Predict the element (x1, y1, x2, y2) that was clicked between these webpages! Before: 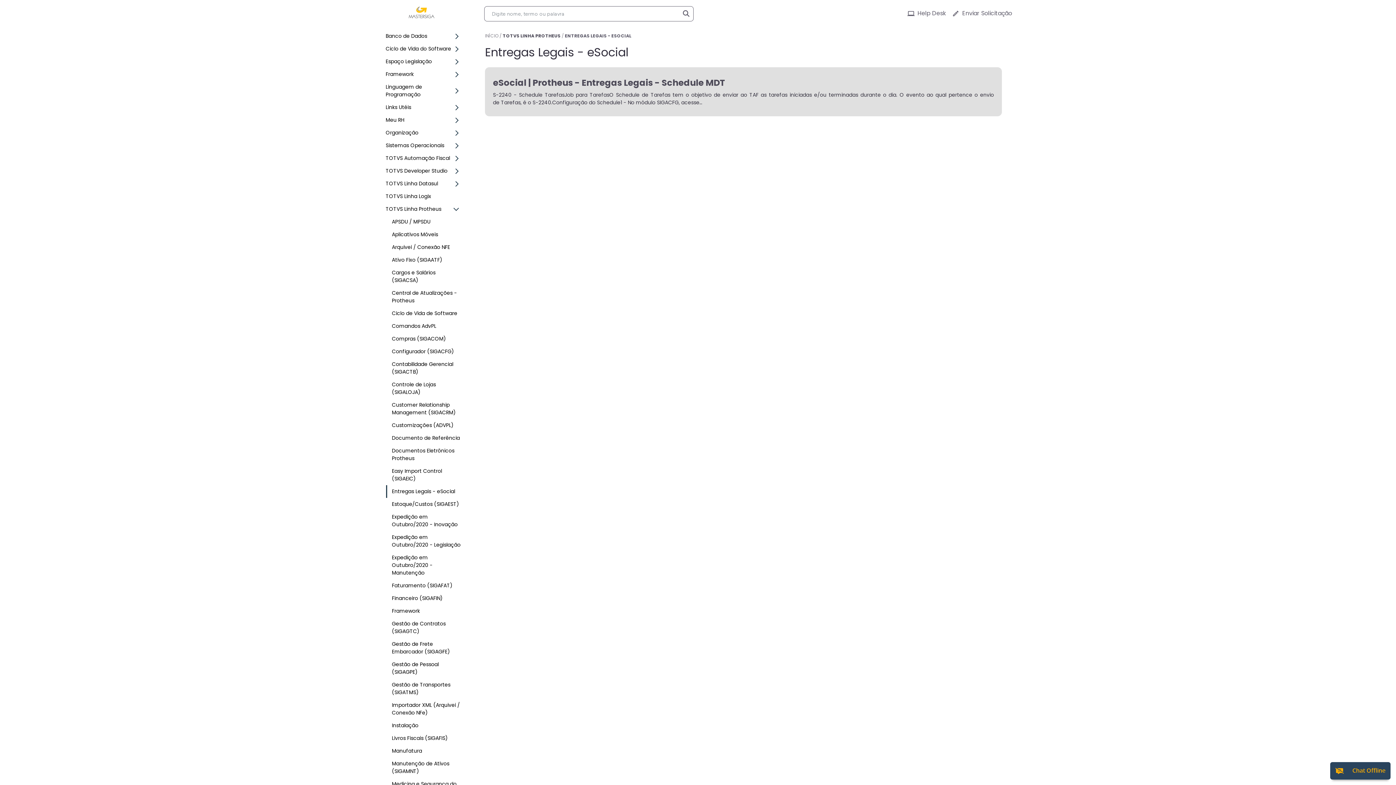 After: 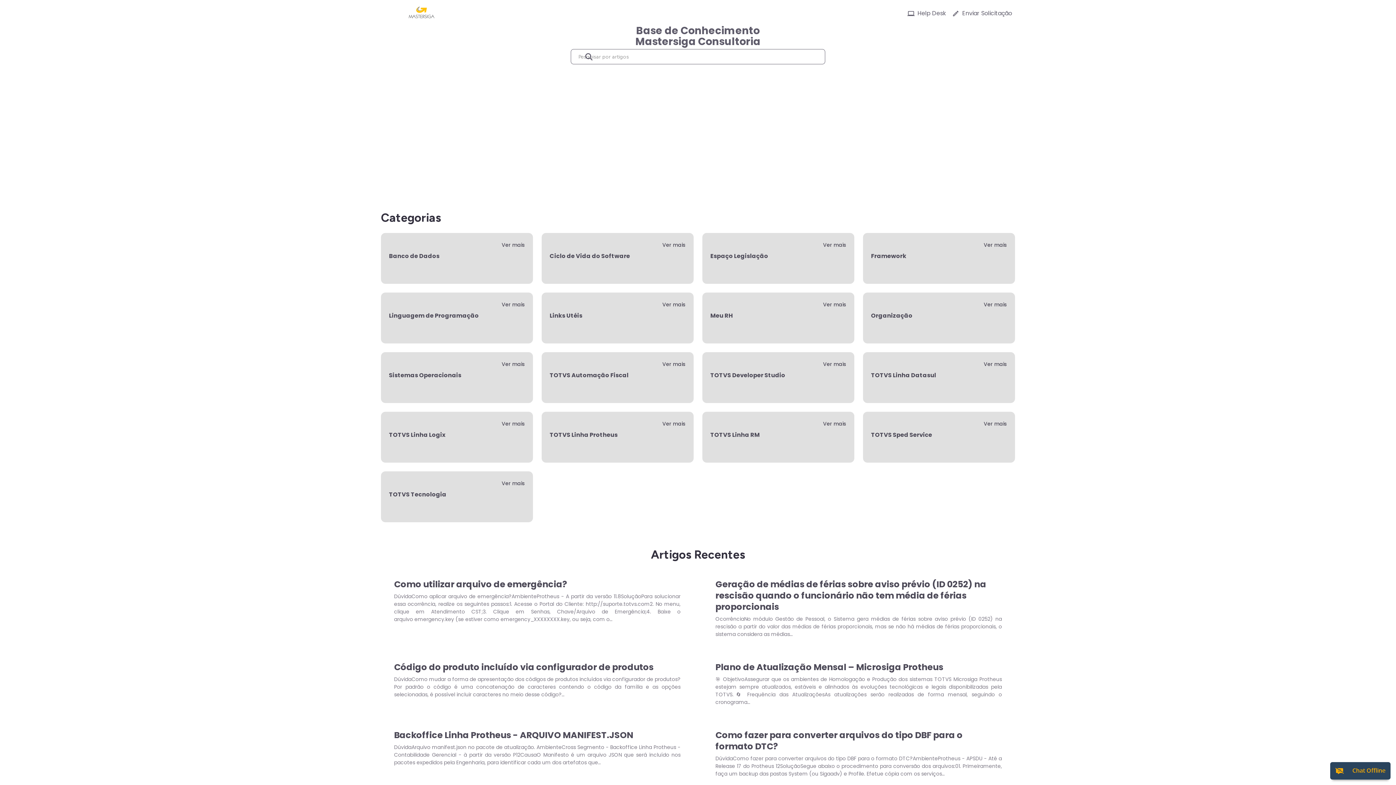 Action: bbox: (680, 8, 691, 19)